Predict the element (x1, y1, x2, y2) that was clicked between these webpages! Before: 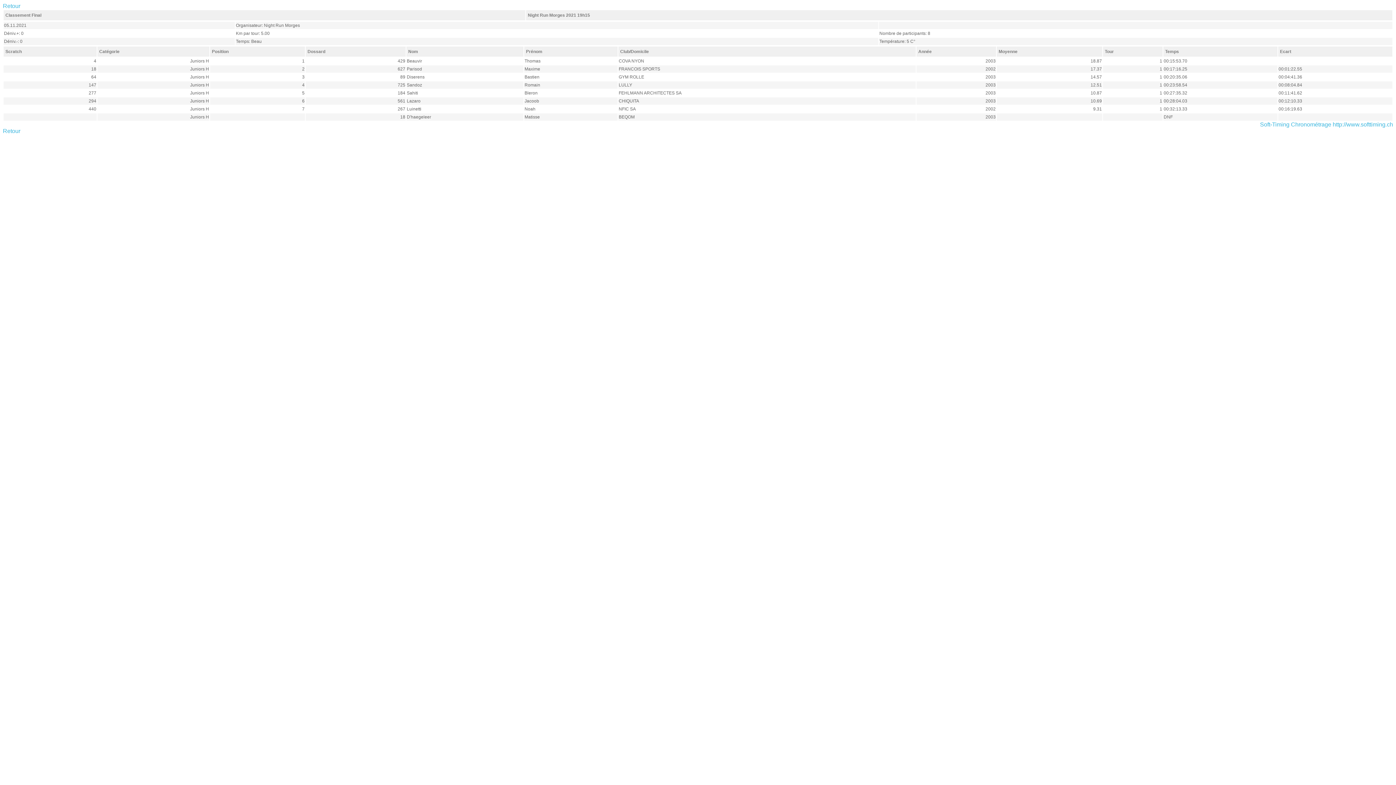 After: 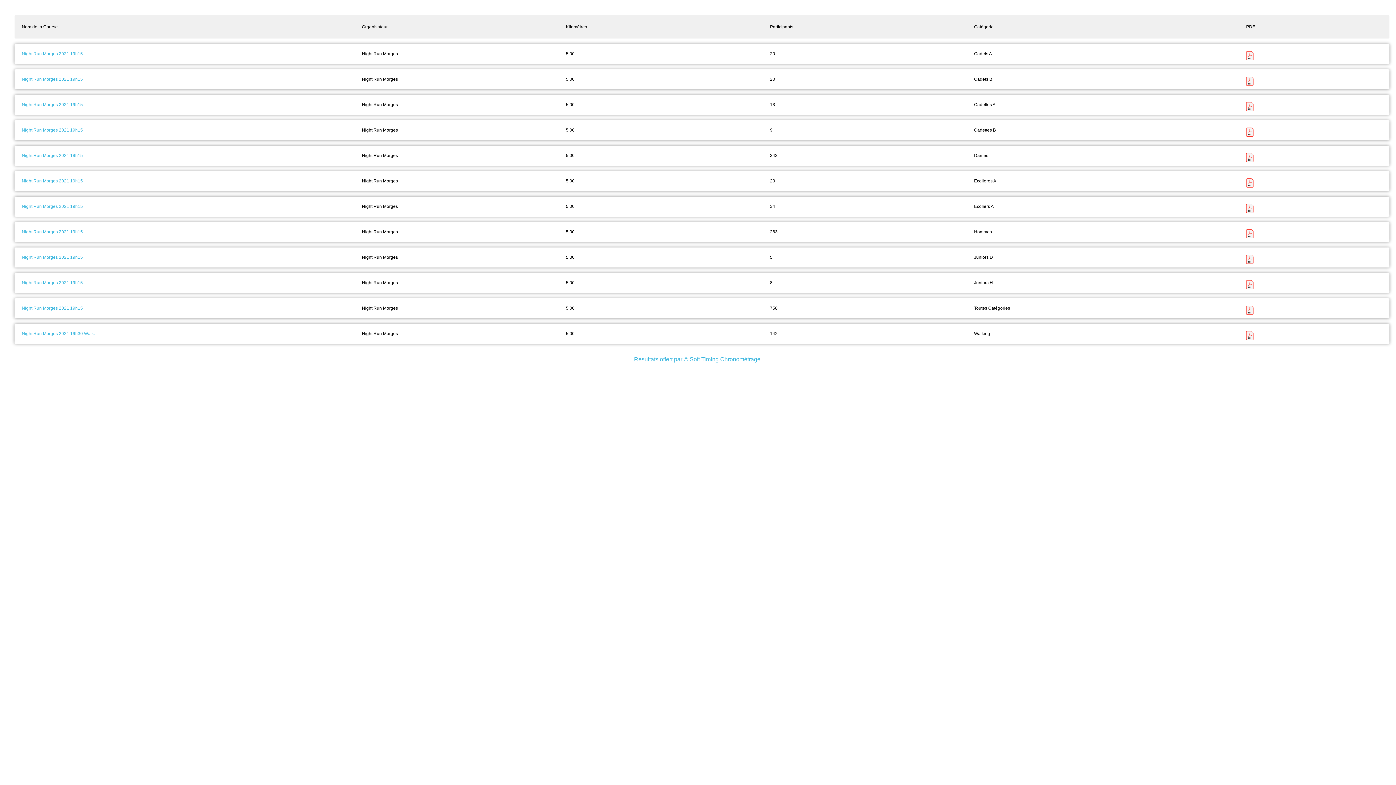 Action: label: Retour bbox: (2, 128, 20, 134)